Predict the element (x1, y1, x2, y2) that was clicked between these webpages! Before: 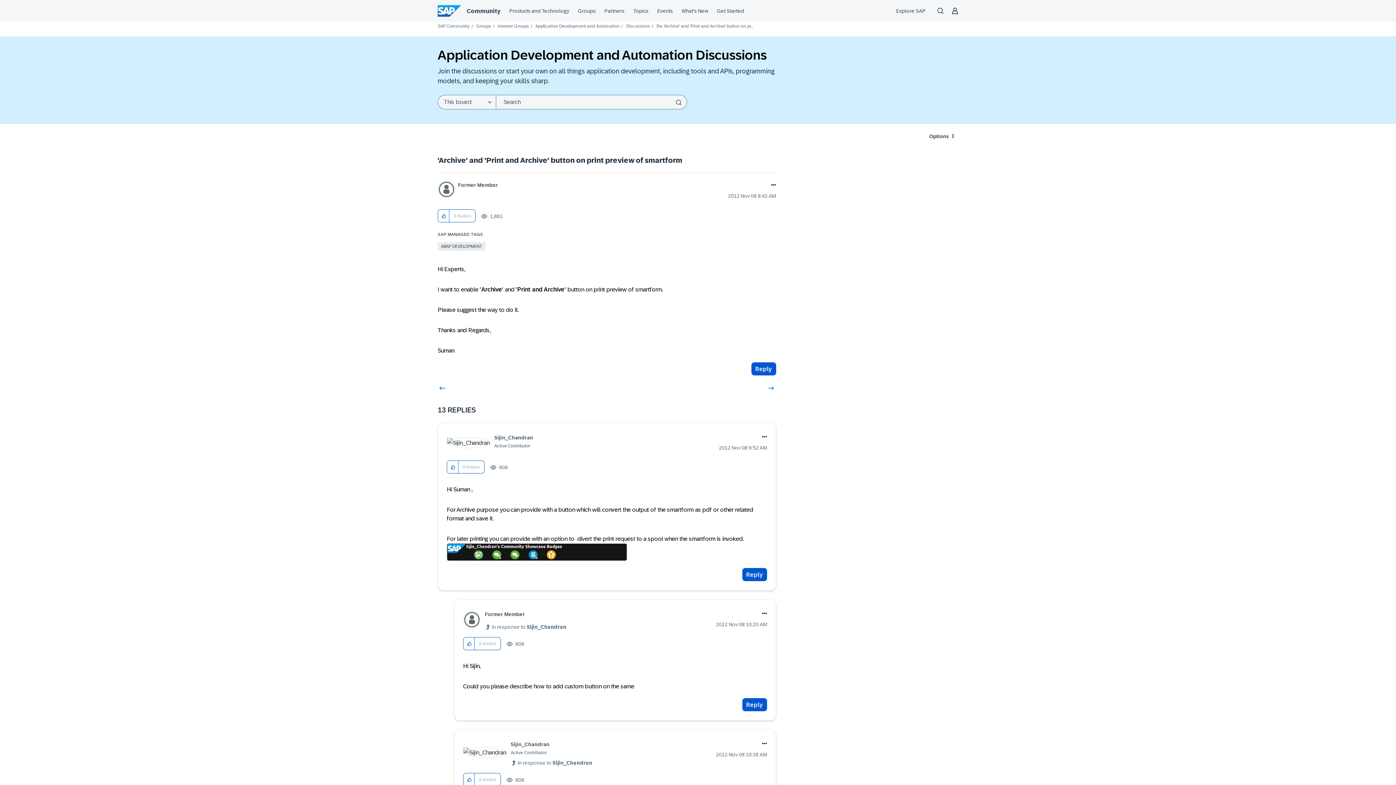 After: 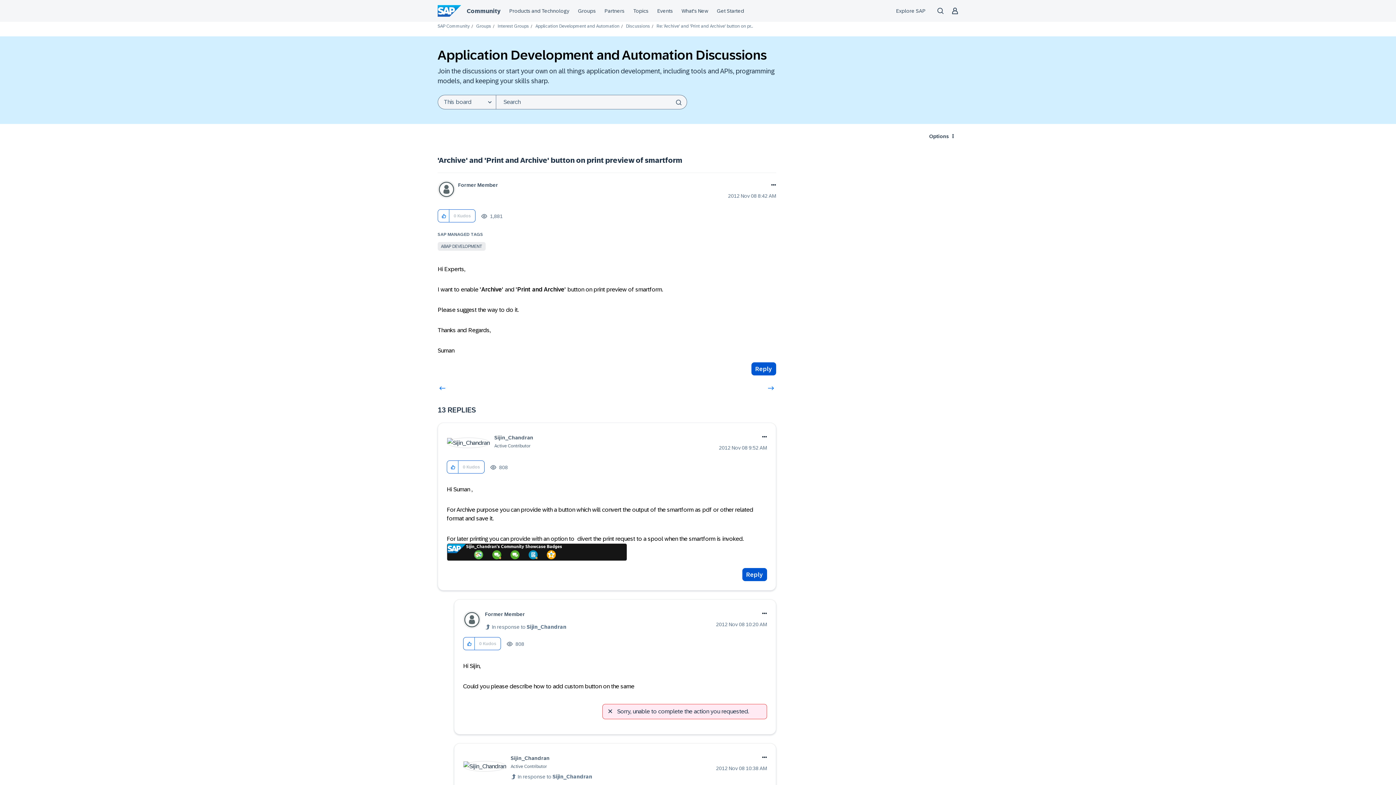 Action: label: Reply to comment bbox: (742, 698, 767, 711)